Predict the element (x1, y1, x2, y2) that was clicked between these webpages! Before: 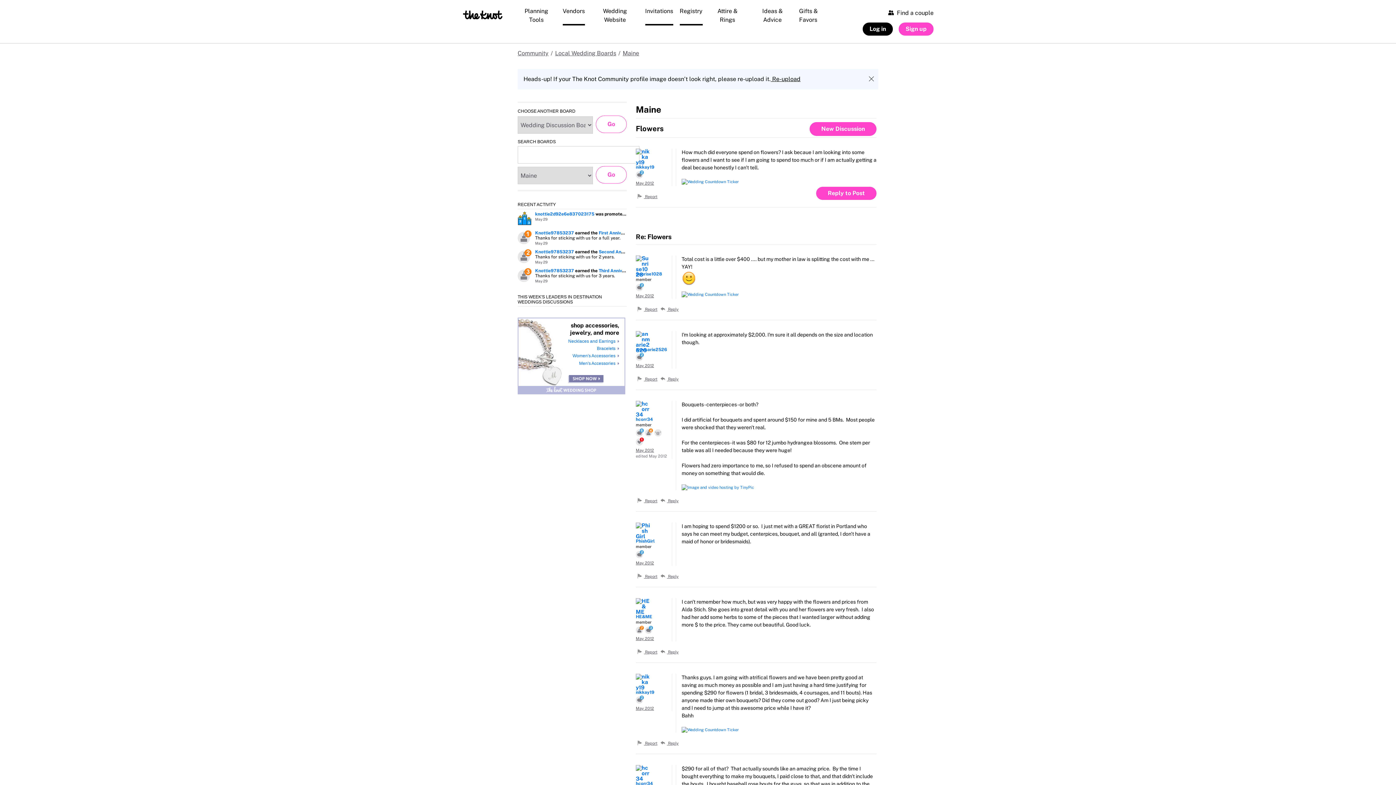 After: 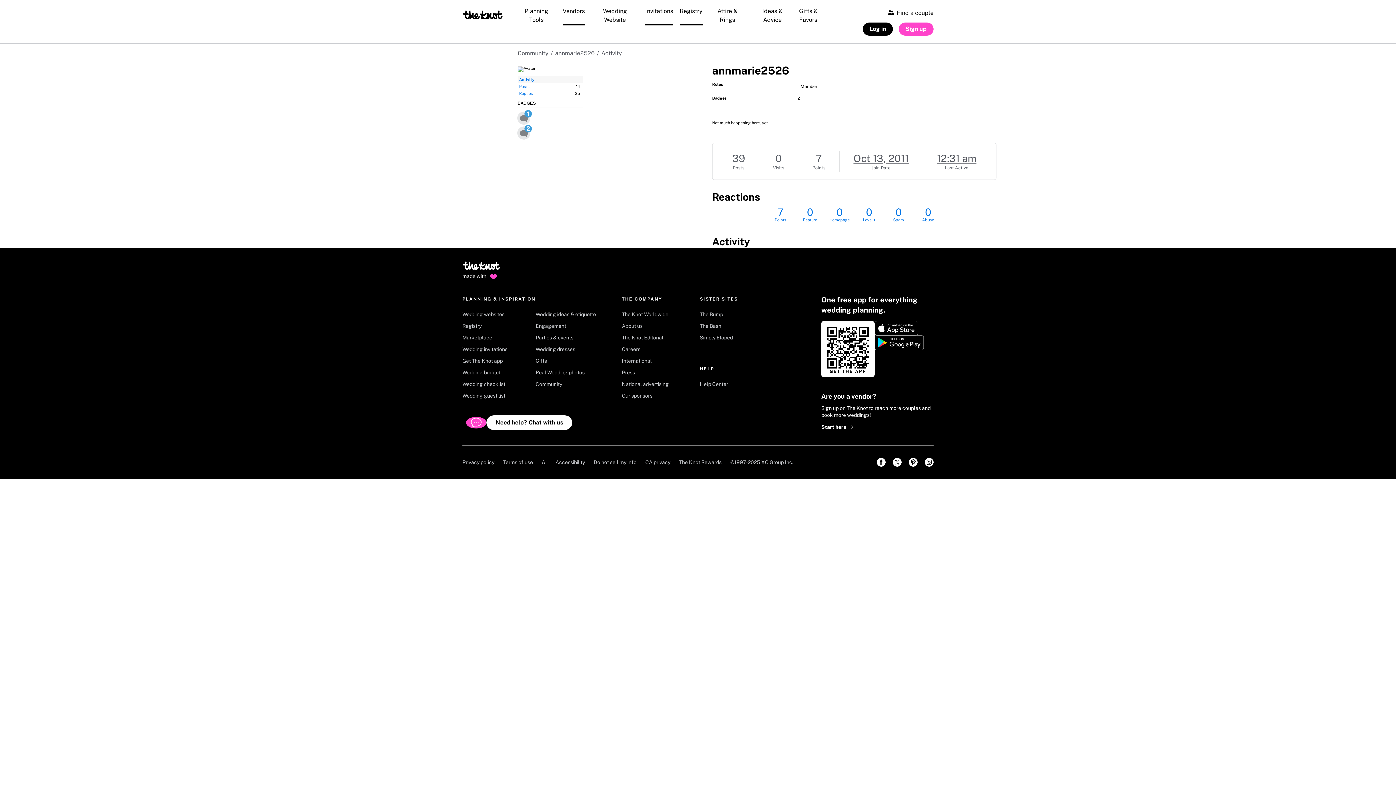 Action: label: annmarie2526 bbox: (636, 347, 667, 352)